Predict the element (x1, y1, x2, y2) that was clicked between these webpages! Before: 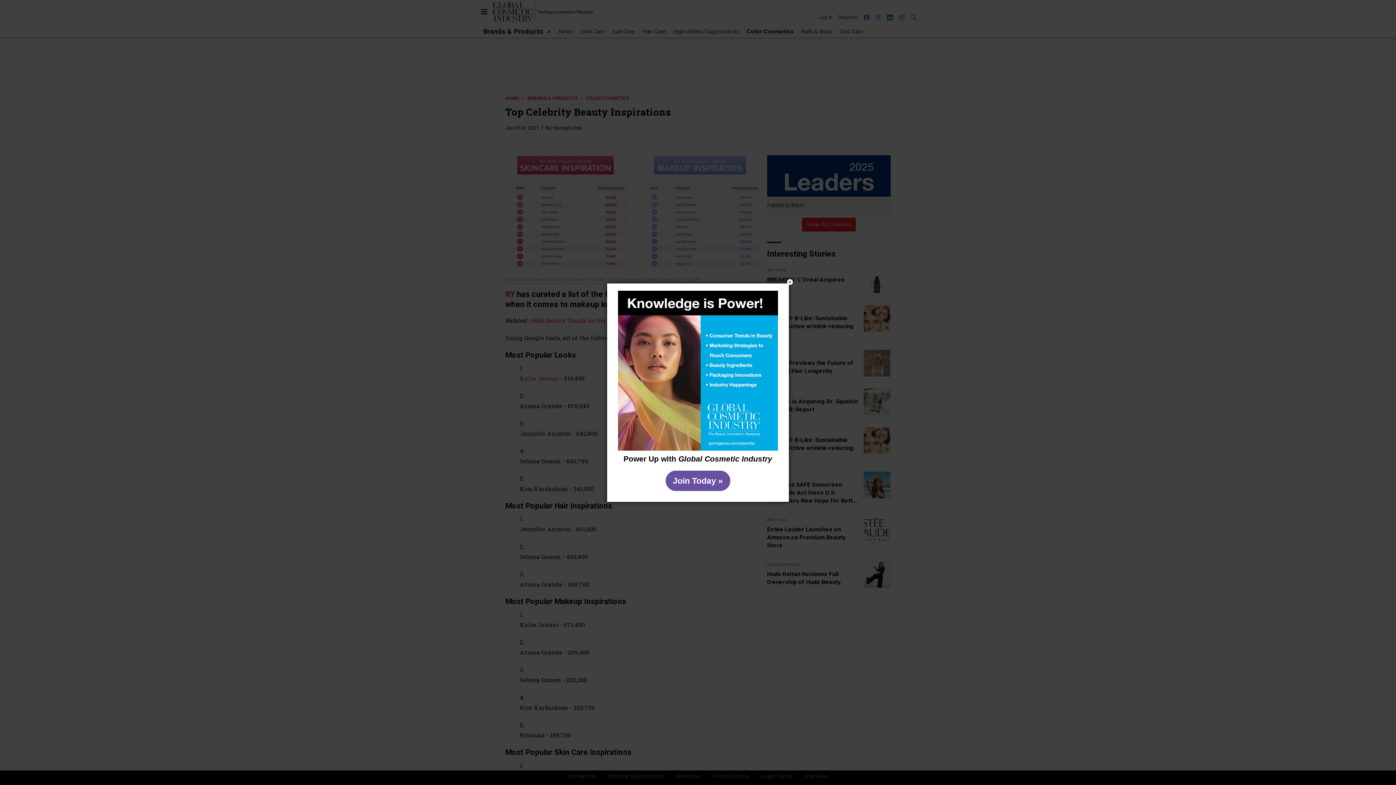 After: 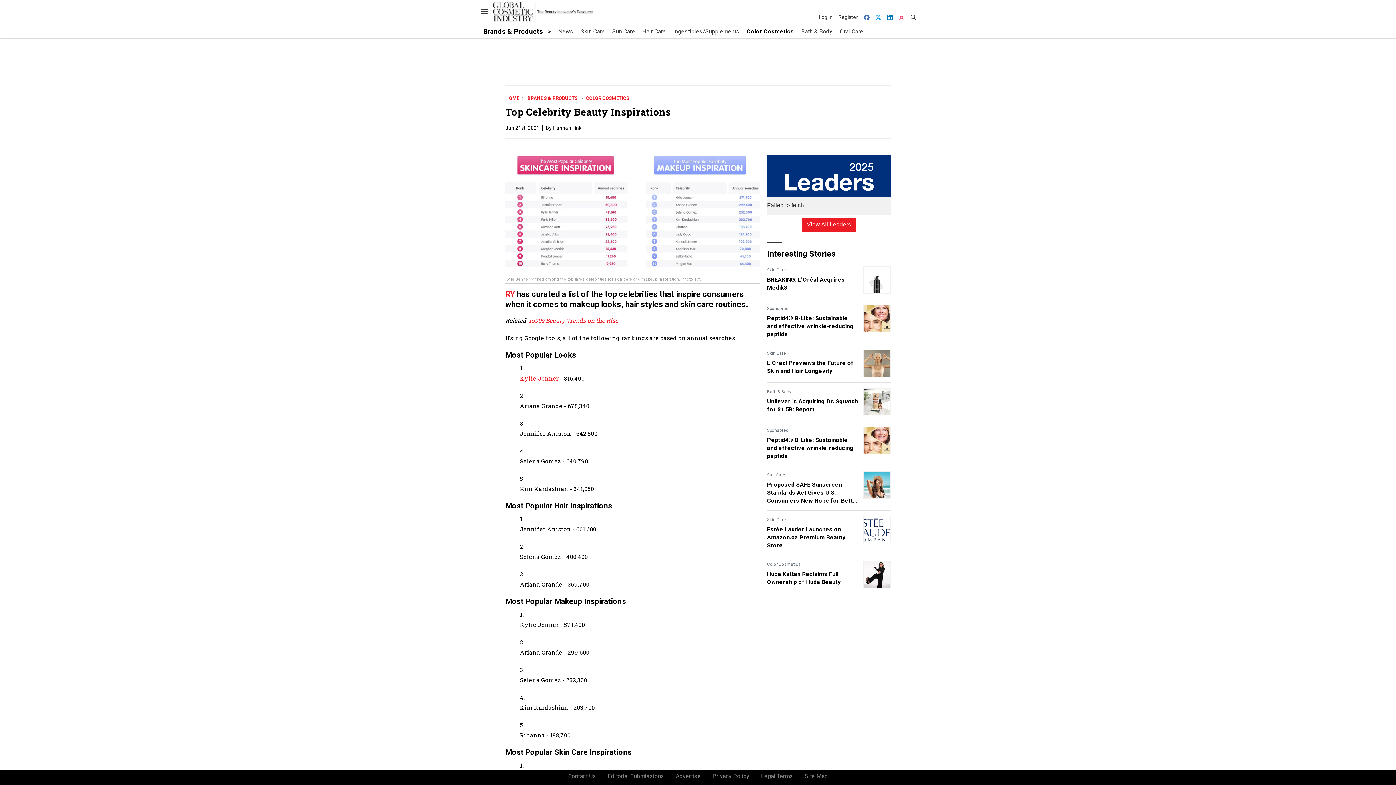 Action: label: Join Today » bbox: (665, 470, 730, 491)